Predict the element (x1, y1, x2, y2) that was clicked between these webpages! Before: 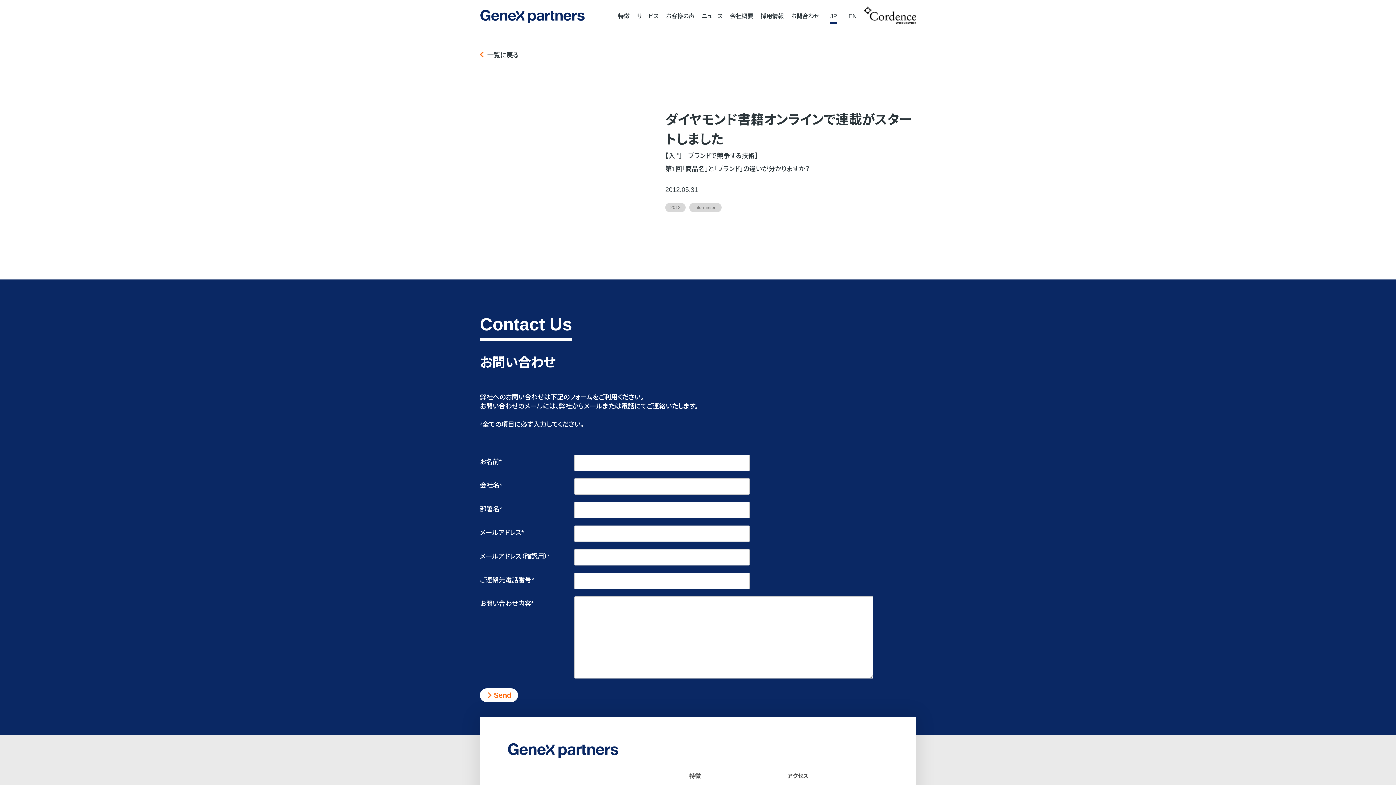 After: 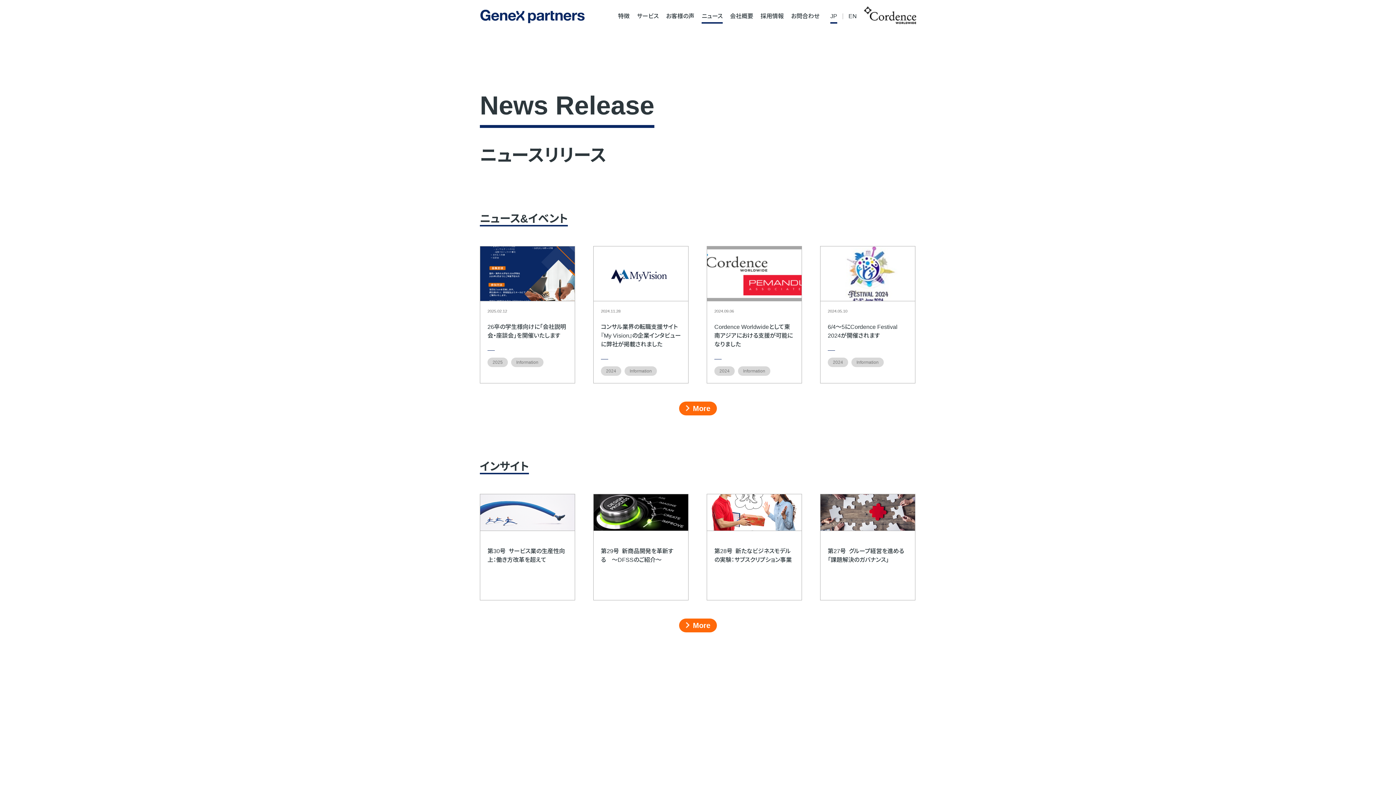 Action: bbox: (701, 13, 722, 19) label: ニュース